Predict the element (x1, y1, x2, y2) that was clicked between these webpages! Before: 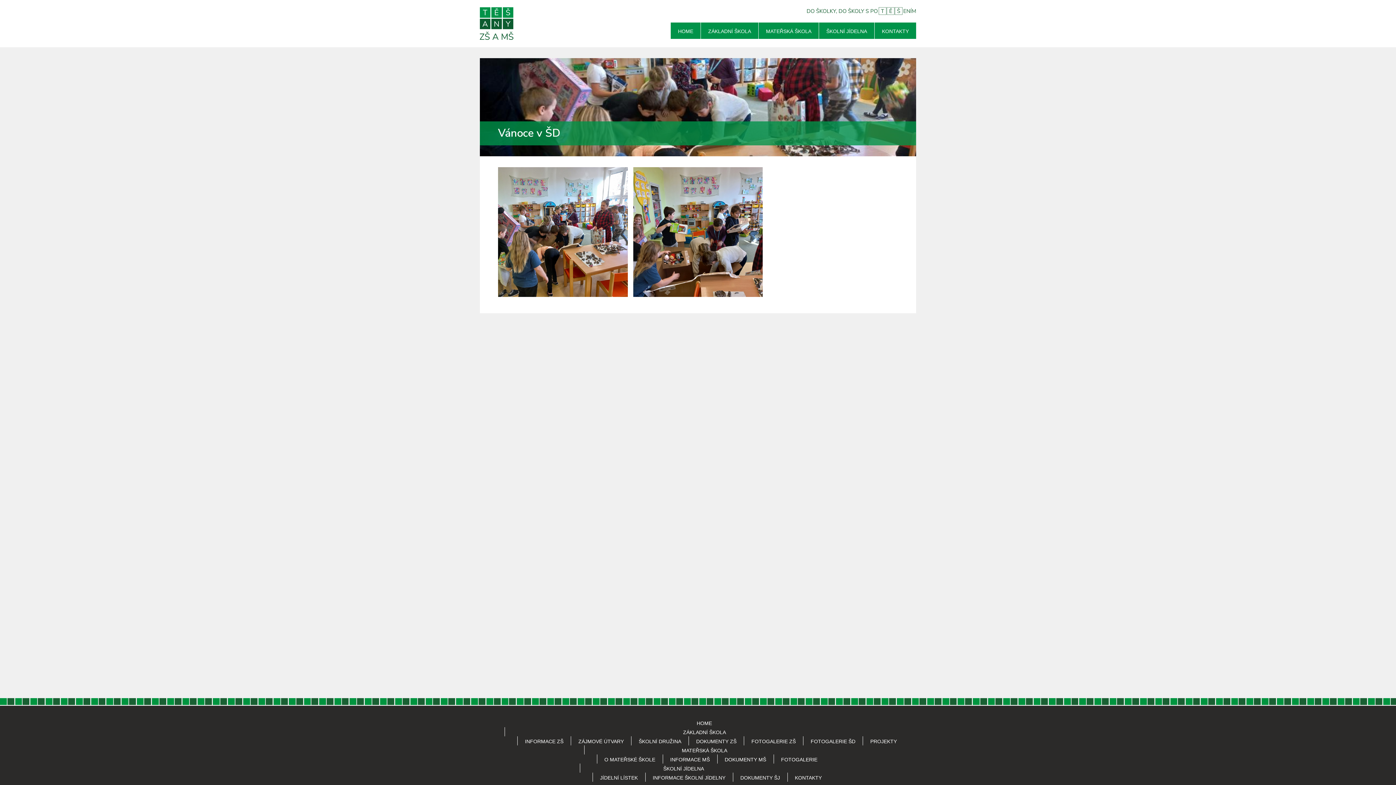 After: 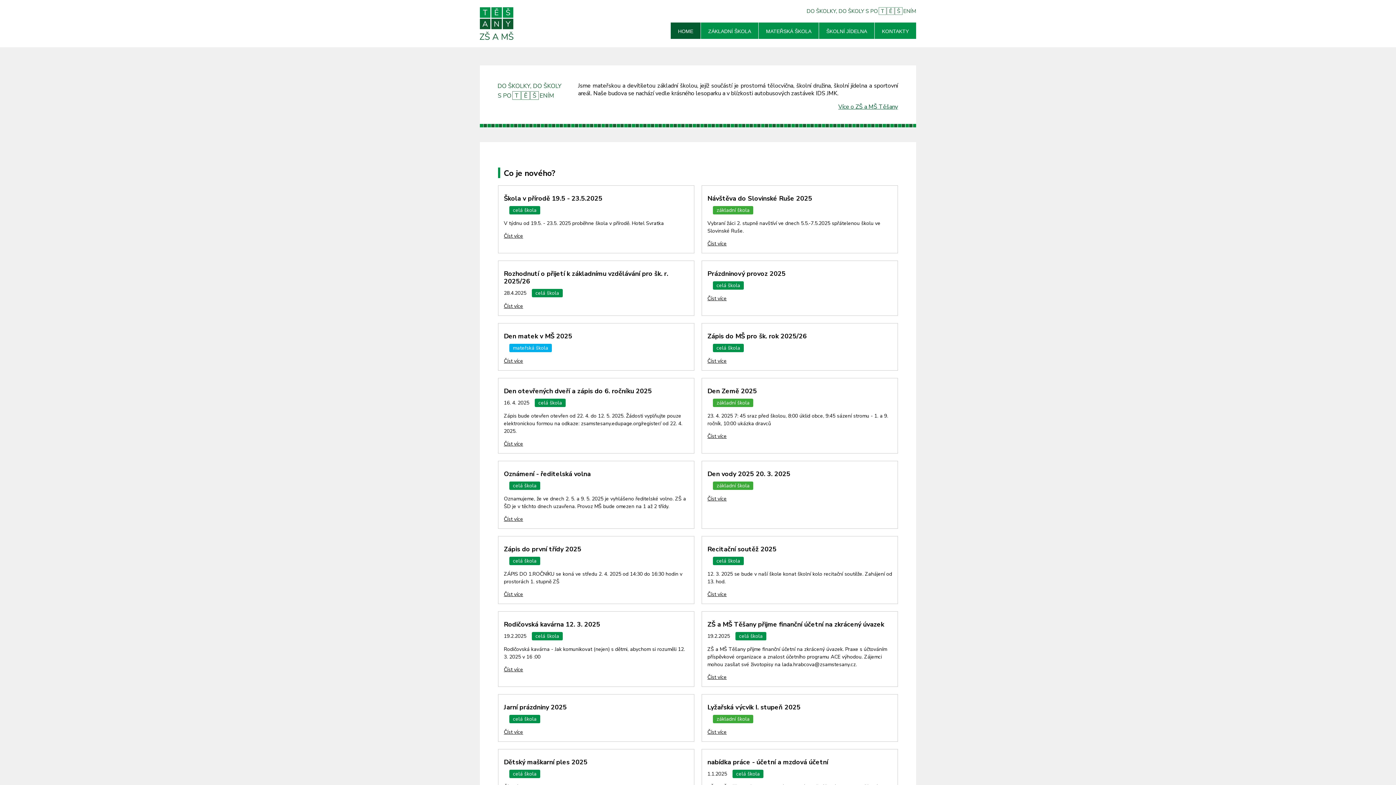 Action: label: HOME bbox: (689, 718, 719, 727)